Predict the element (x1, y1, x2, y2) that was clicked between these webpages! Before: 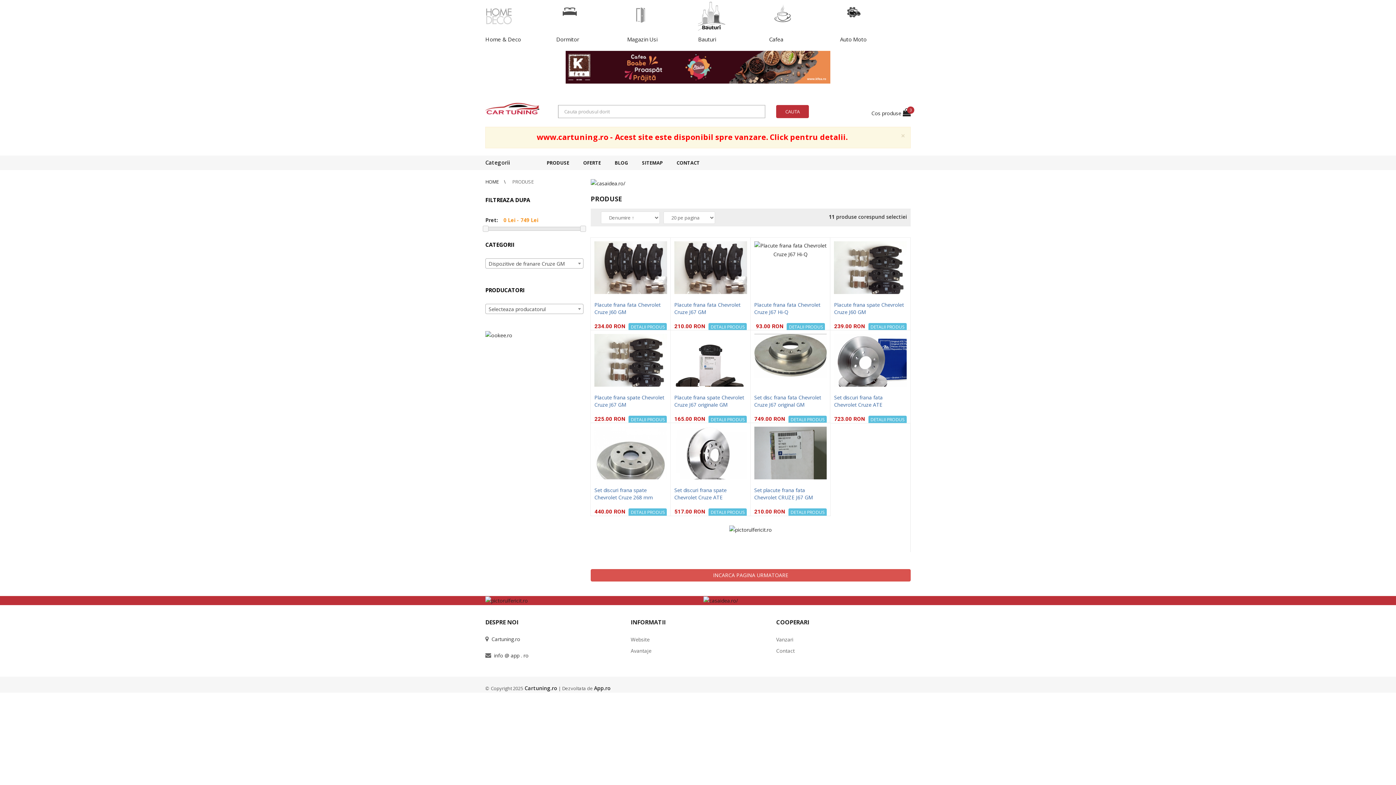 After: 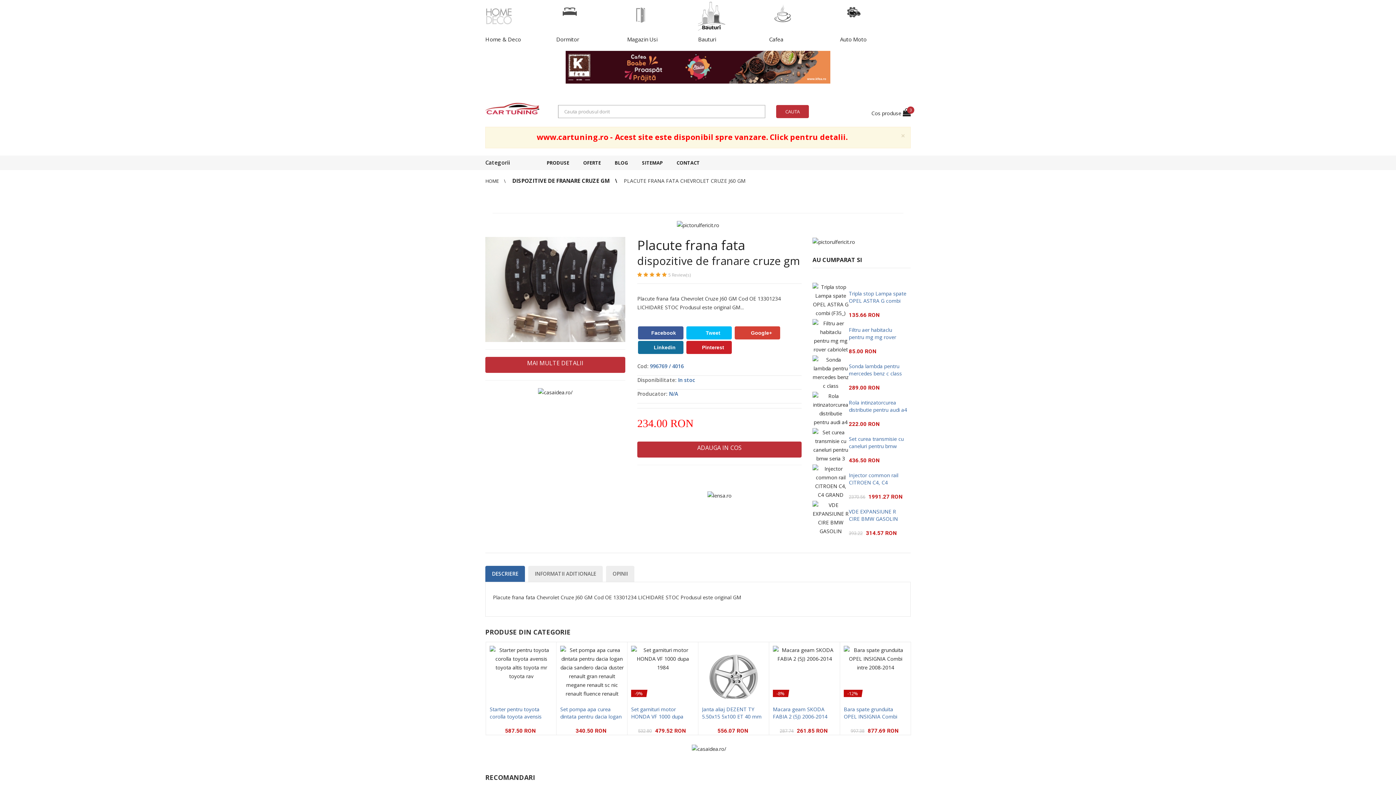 Action: bbox: (594, 264, 667, 271)